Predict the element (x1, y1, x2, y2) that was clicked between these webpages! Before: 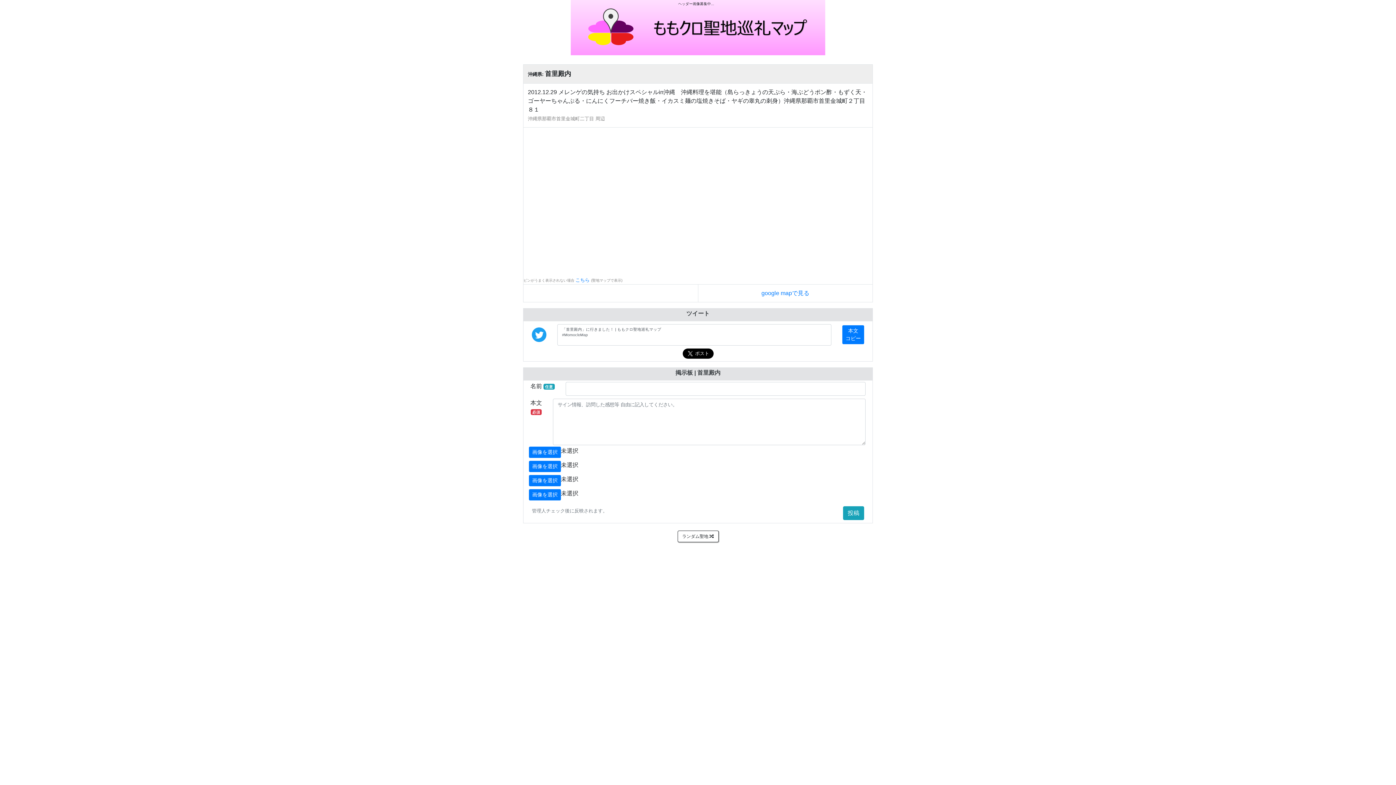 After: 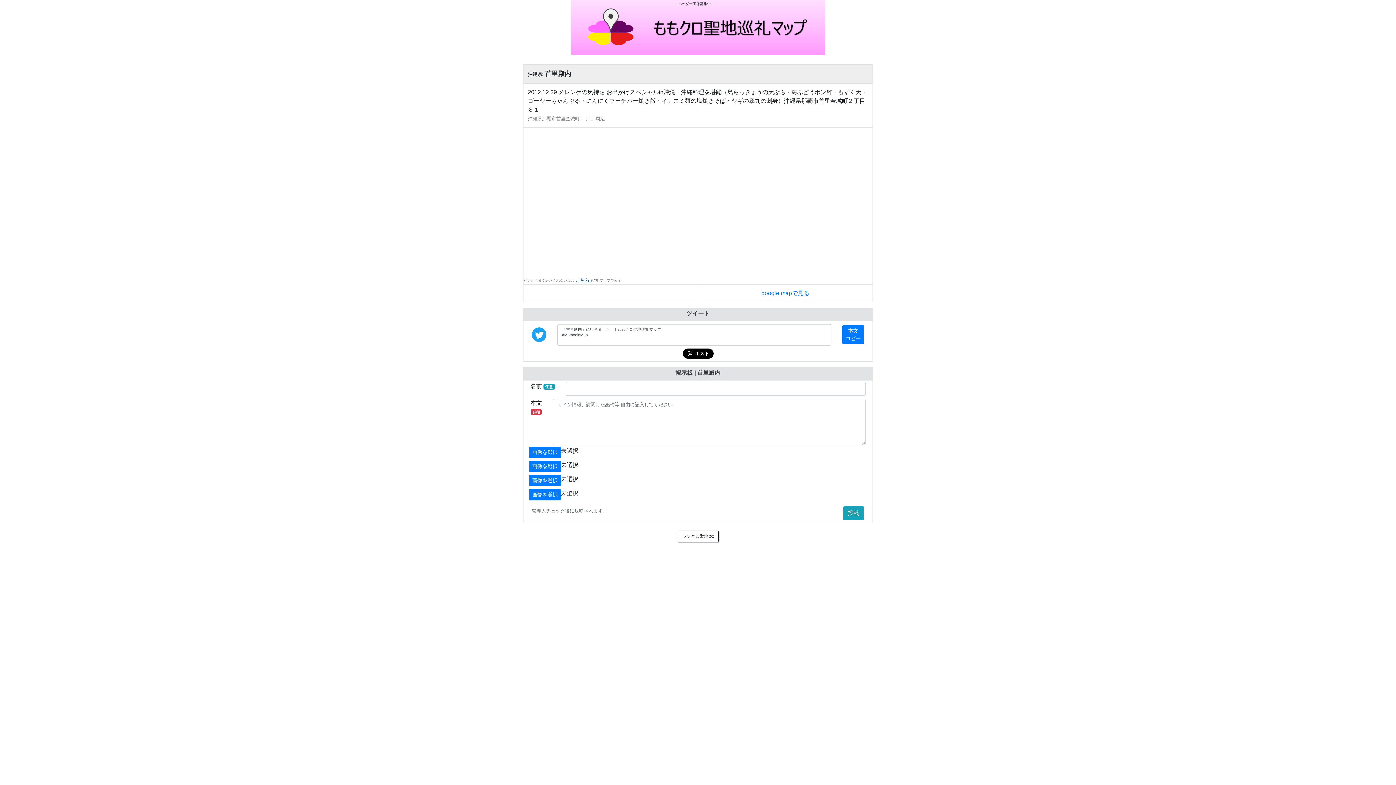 Action: label: こちら  bbox: (575, 276, 591, 282)